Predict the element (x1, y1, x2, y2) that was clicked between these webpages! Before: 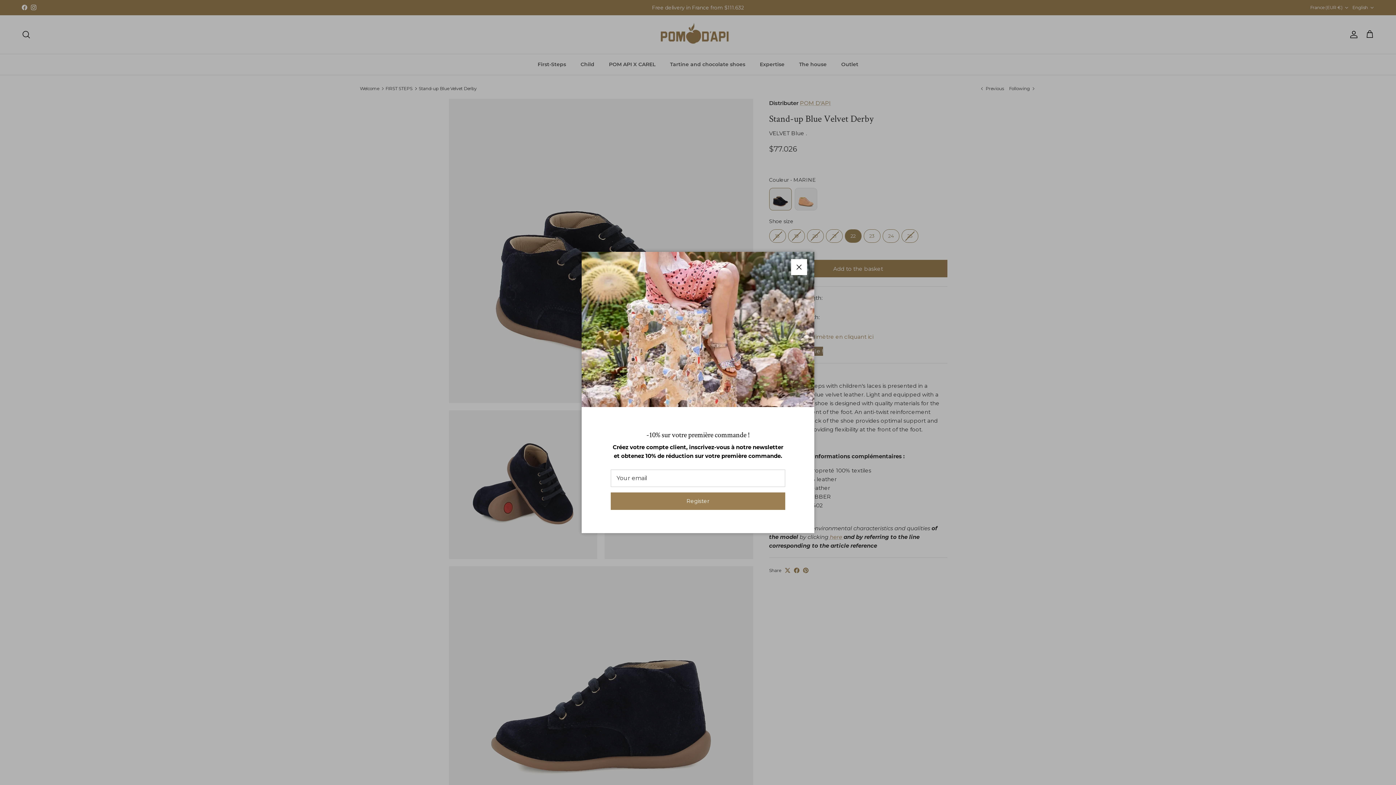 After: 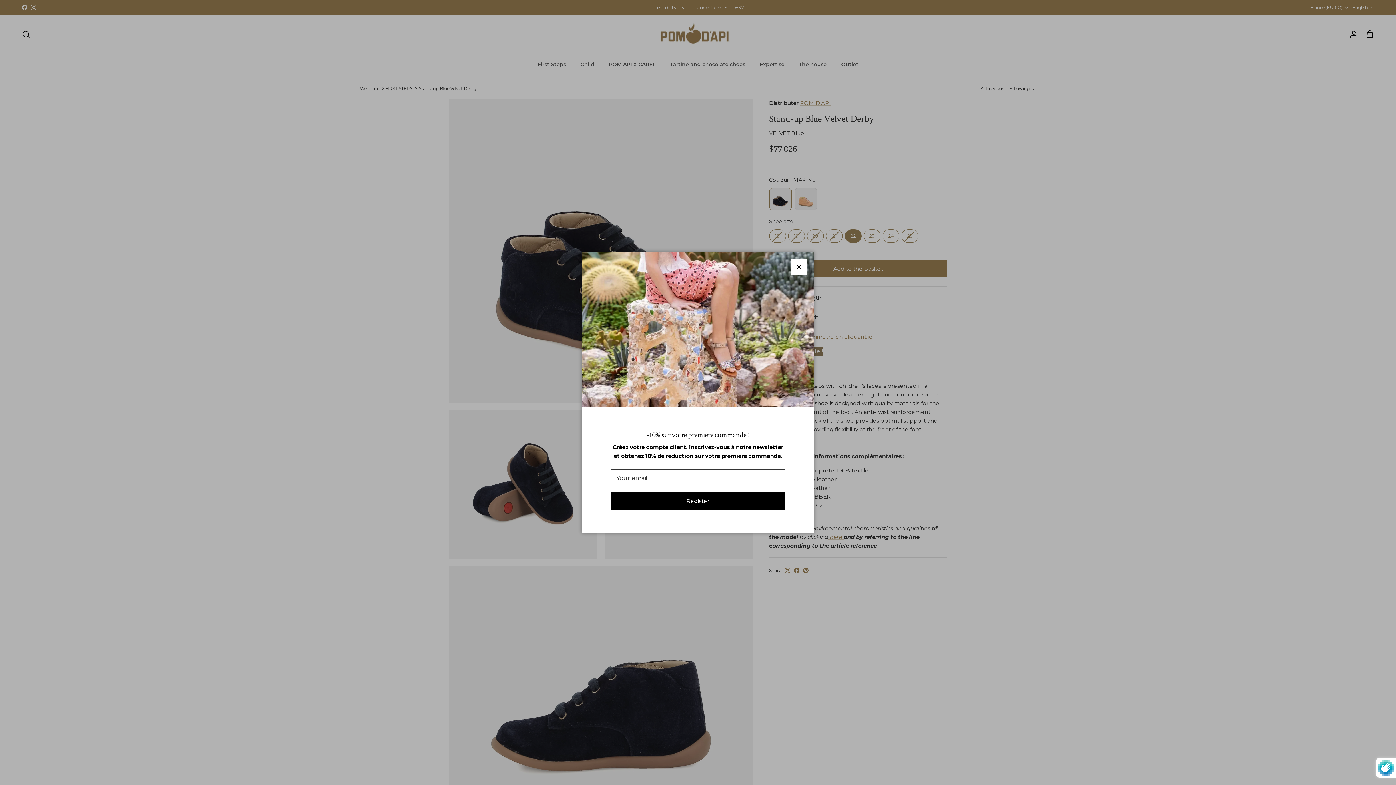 Action: bbox: (628, 472, 768, 486) label: Register